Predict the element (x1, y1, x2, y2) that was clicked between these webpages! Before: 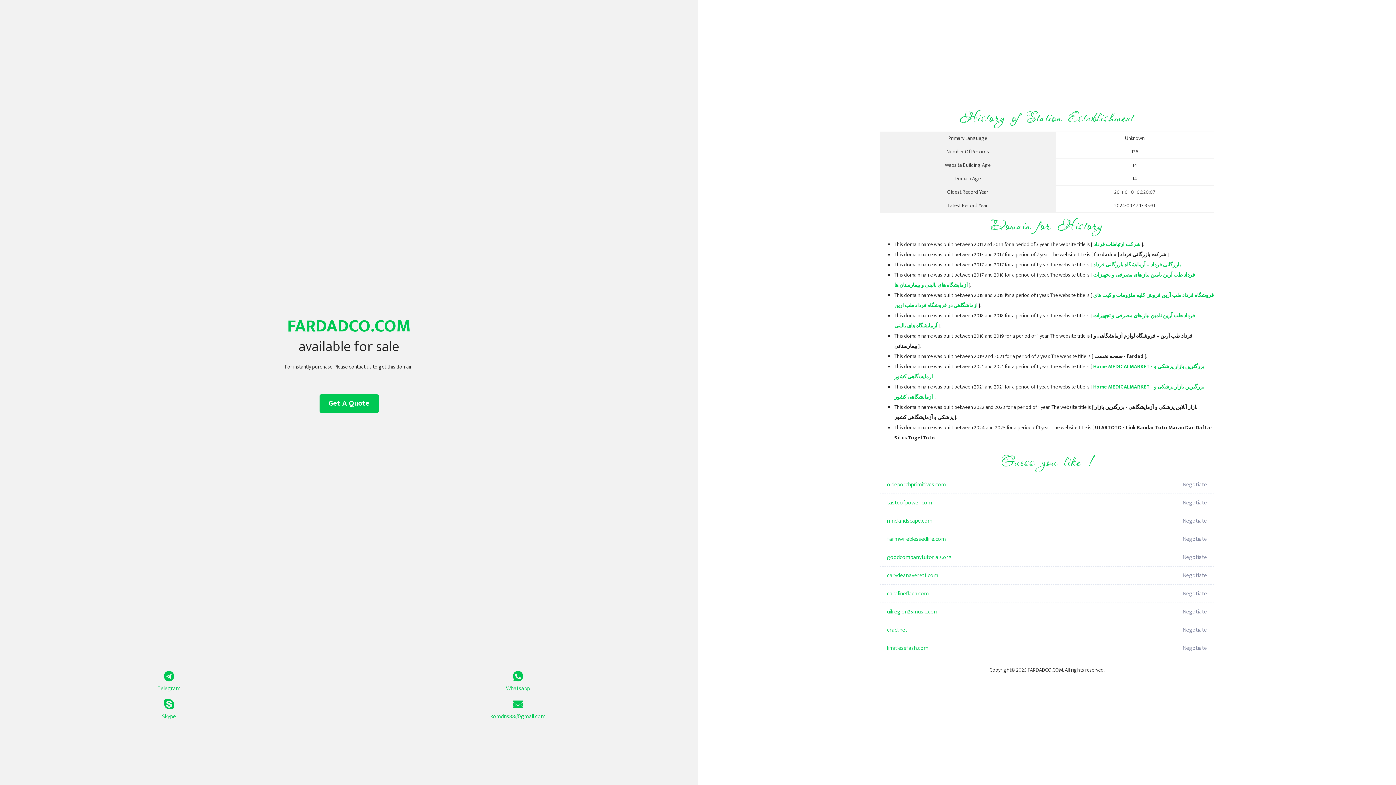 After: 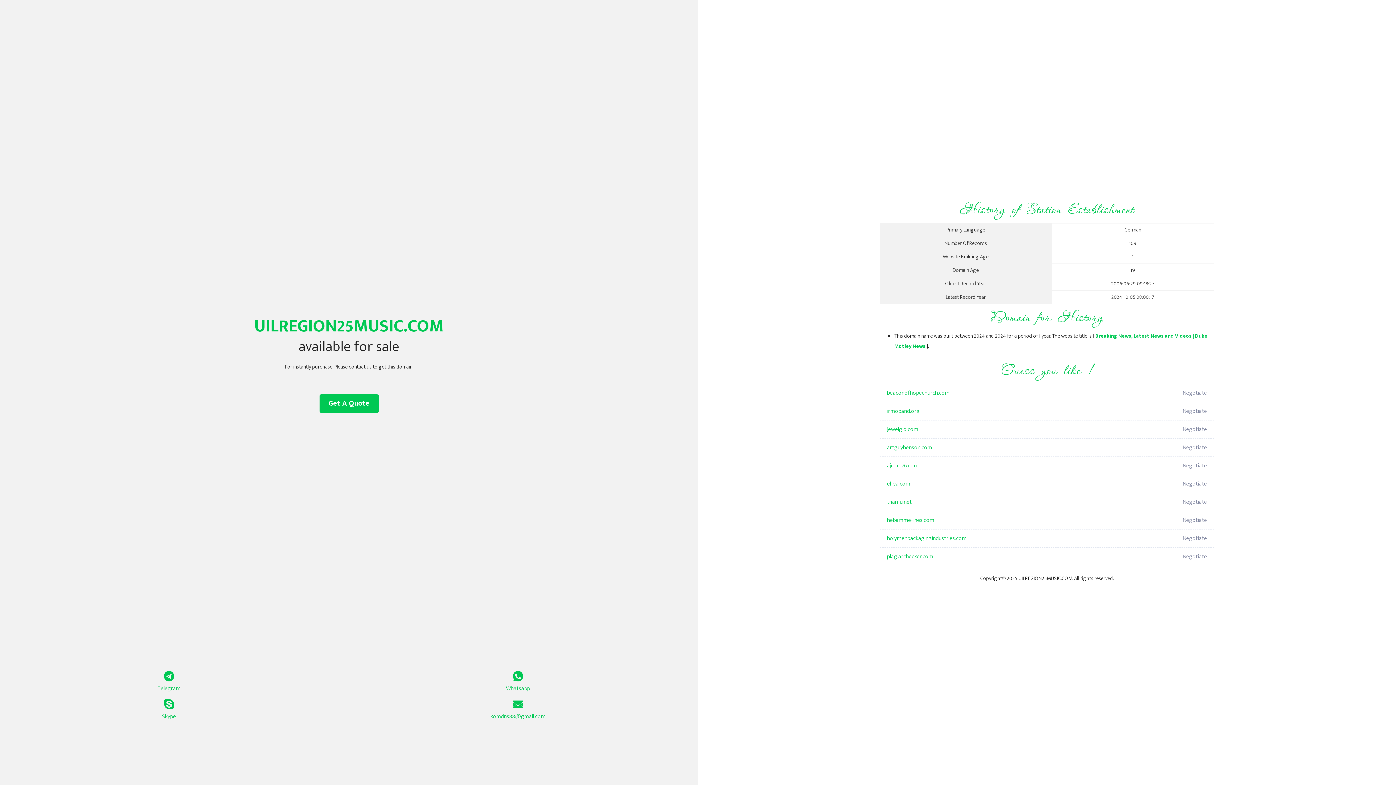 Action: label: uilregion25music.com bbox: (887, 603, 1098, 621)